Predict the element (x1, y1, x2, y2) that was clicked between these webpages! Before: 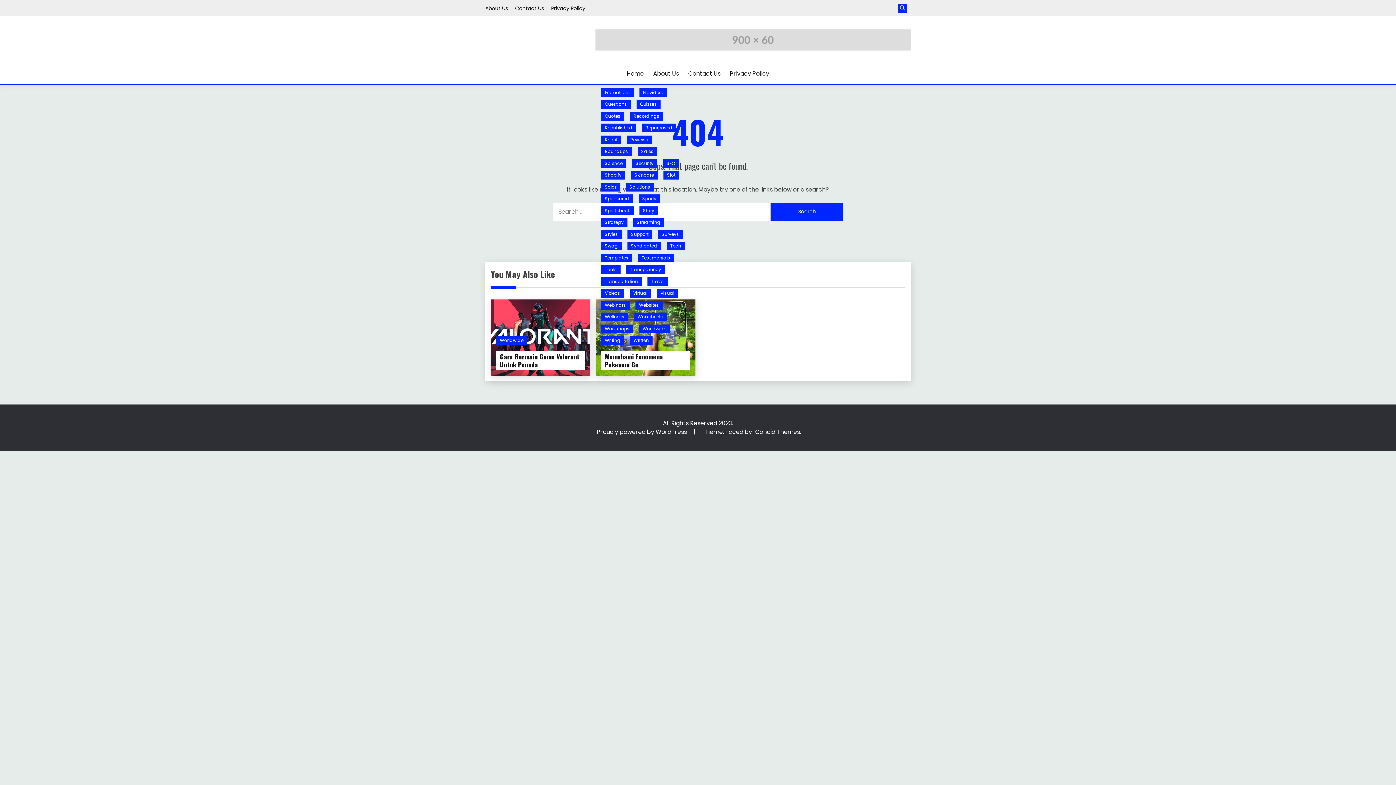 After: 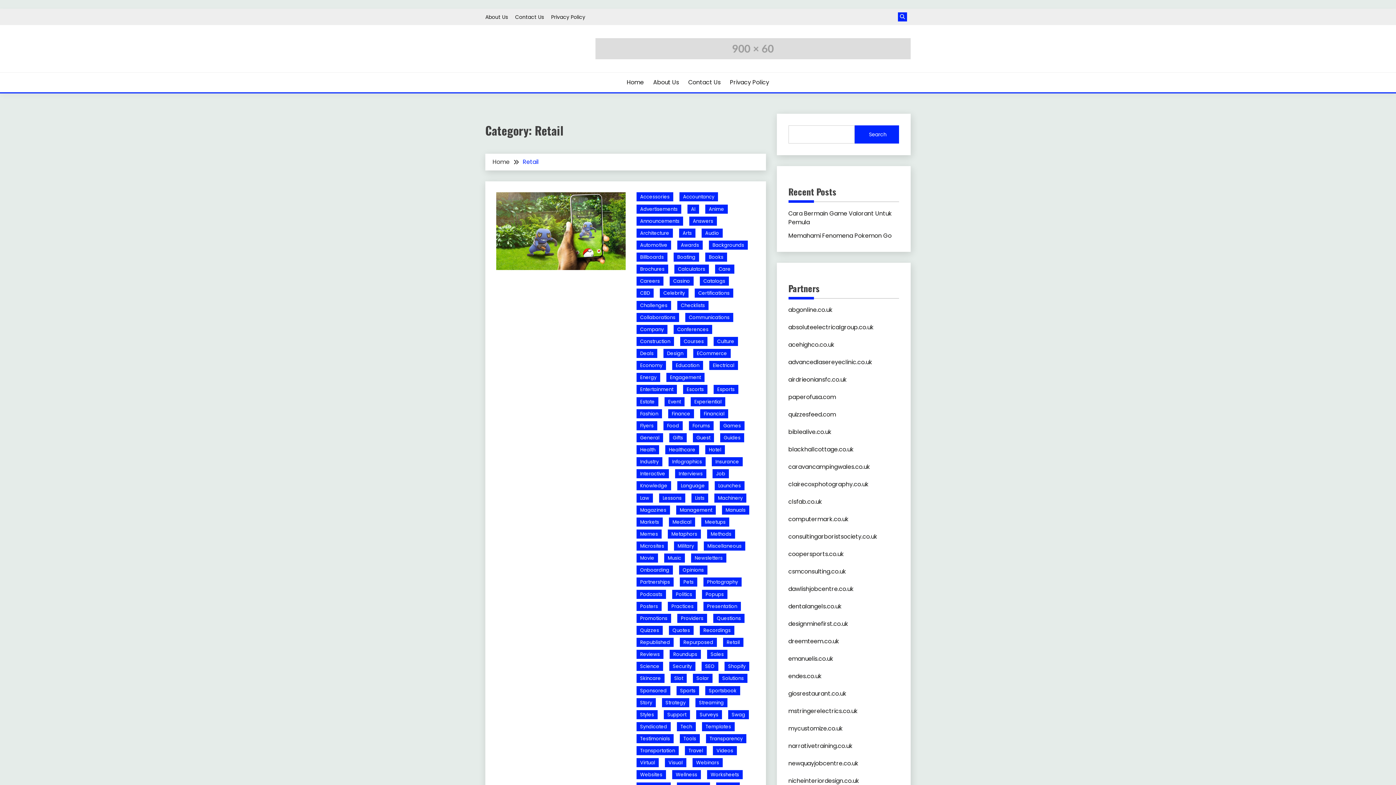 Action: bbox: (601, 135, 621, 144) label: Retail